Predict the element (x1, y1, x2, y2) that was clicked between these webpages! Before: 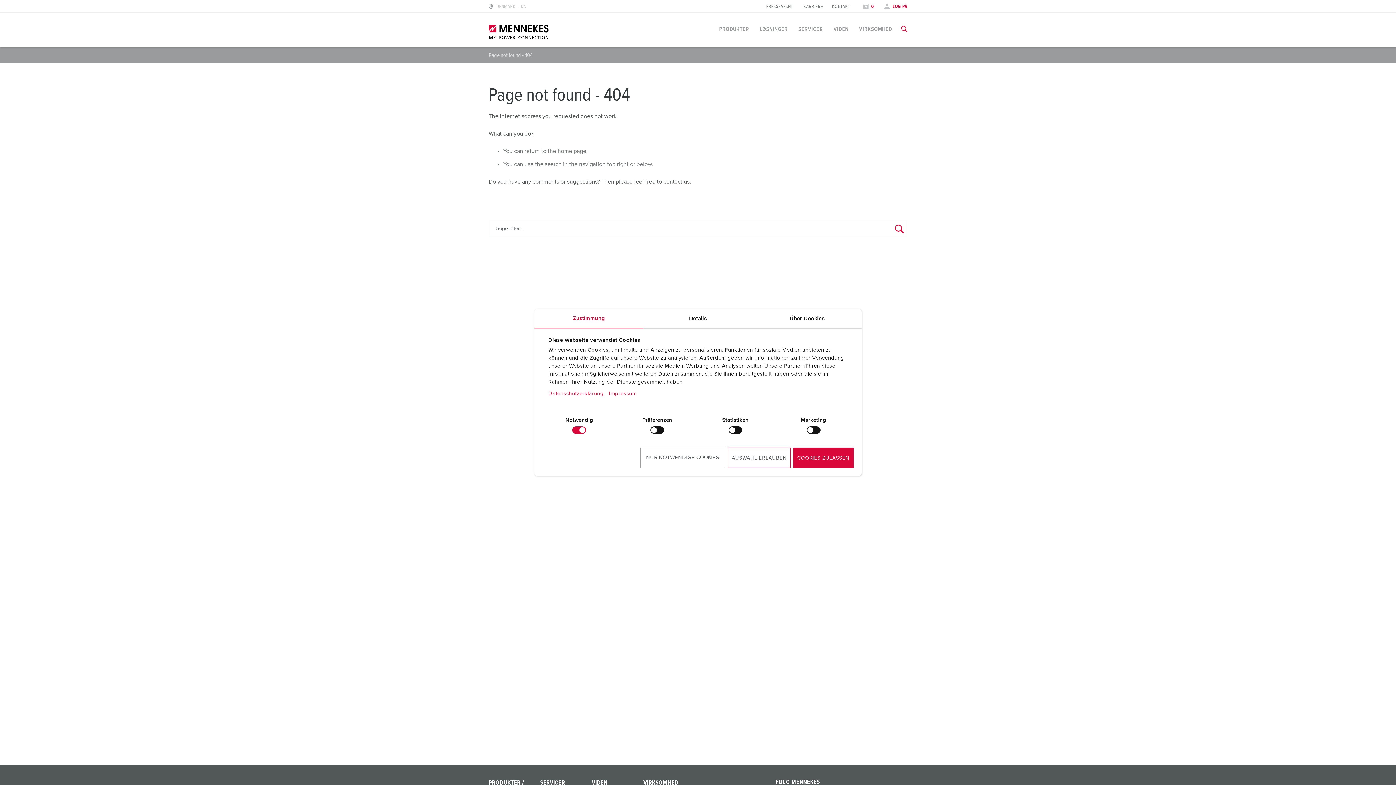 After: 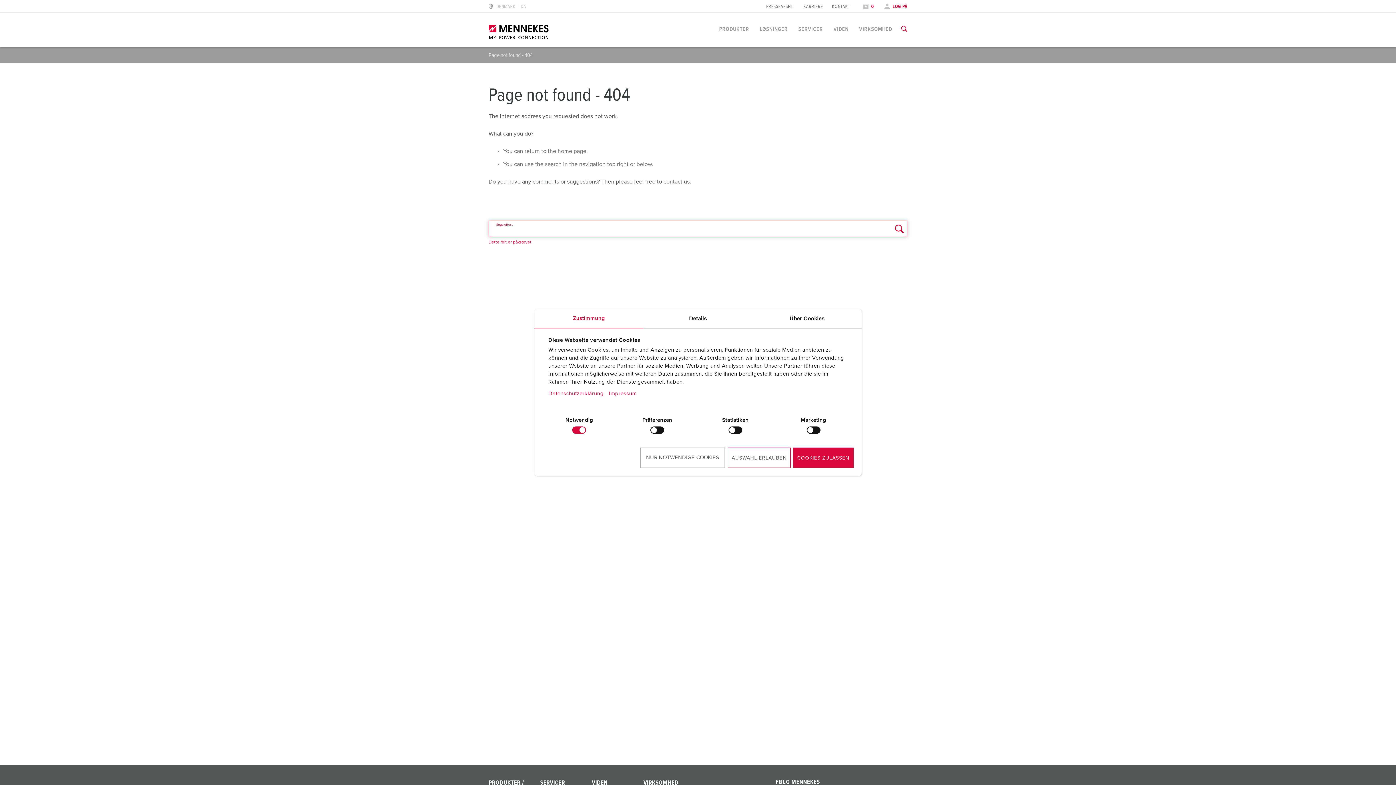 Action: bbox: (895, 220, 907, 236)